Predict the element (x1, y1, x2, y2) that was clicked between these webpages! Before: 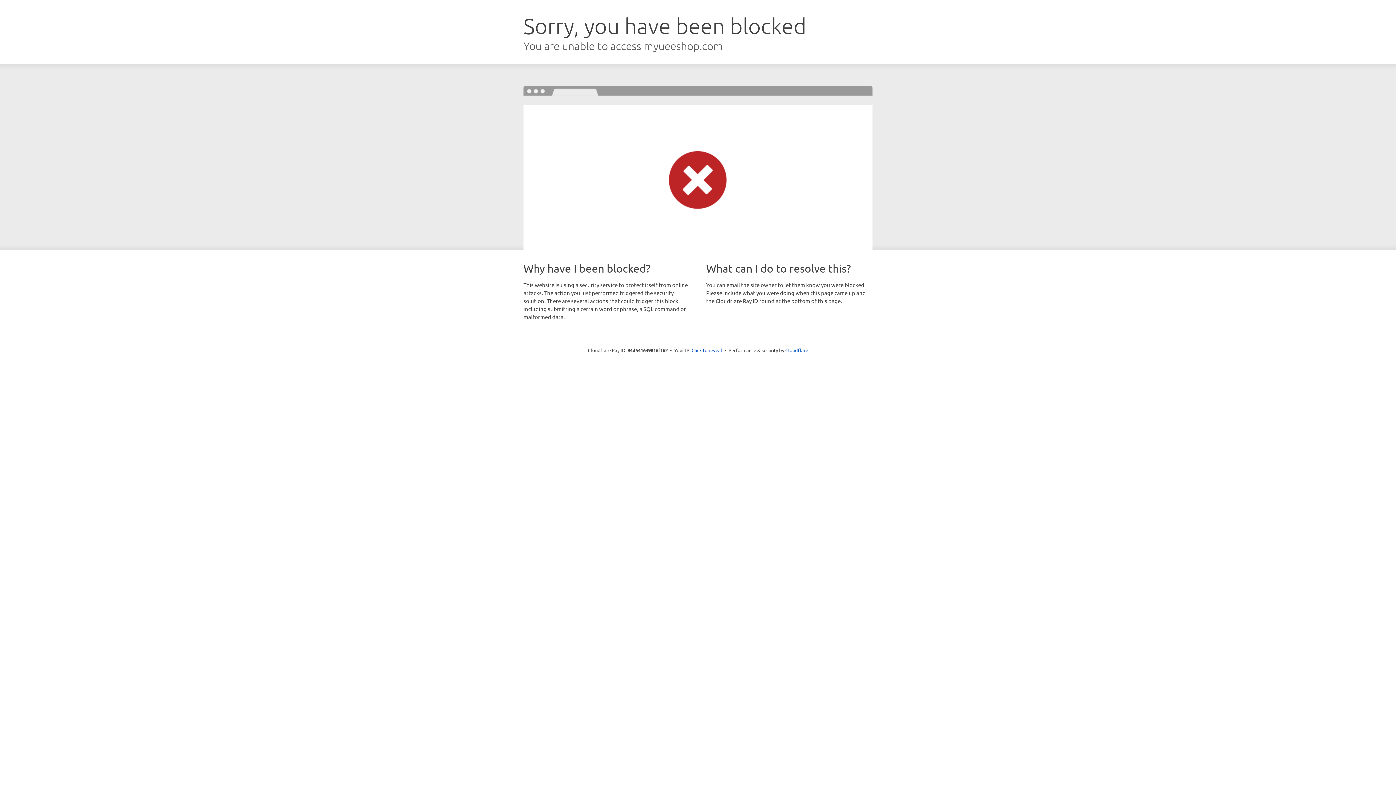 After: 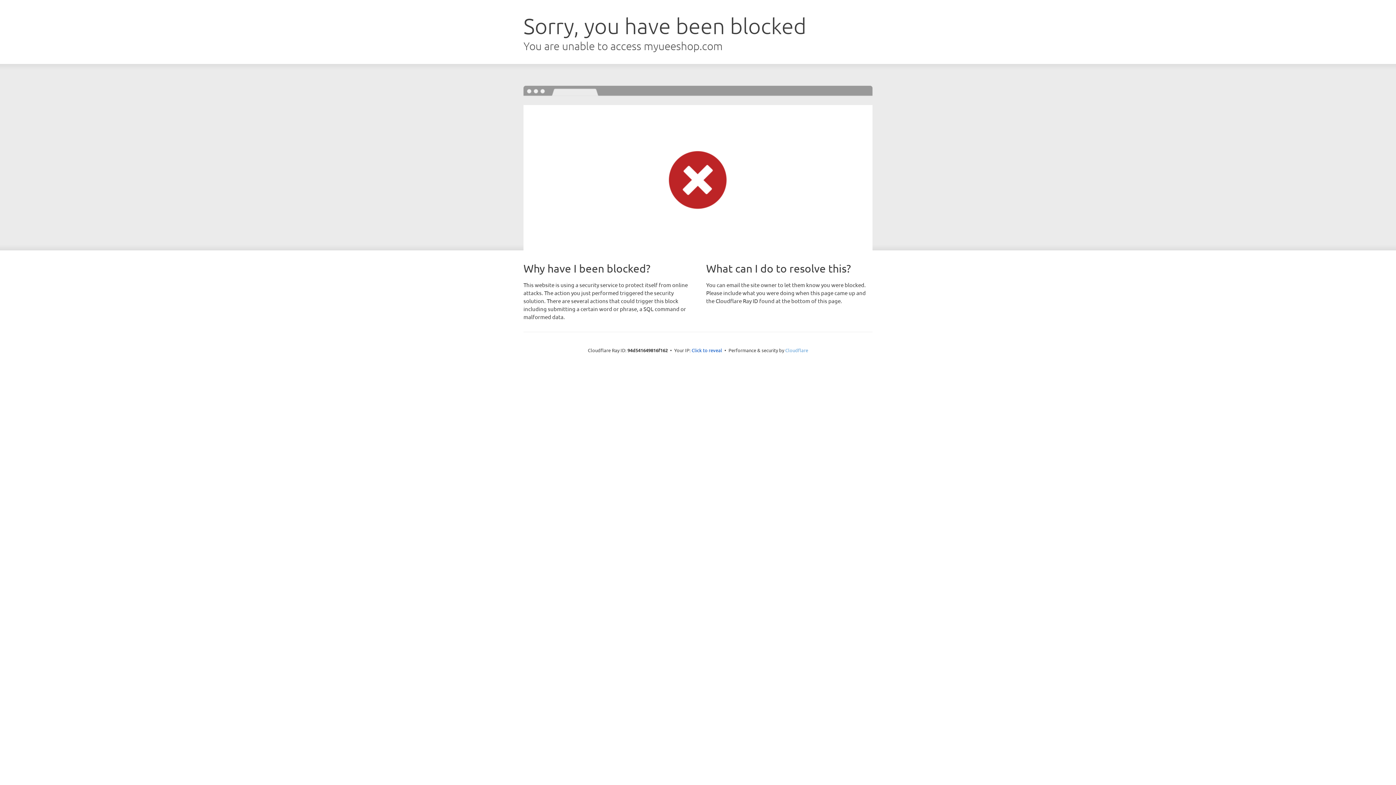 Action: bbox: (785, 347, 808, 353) label: Cloudflare